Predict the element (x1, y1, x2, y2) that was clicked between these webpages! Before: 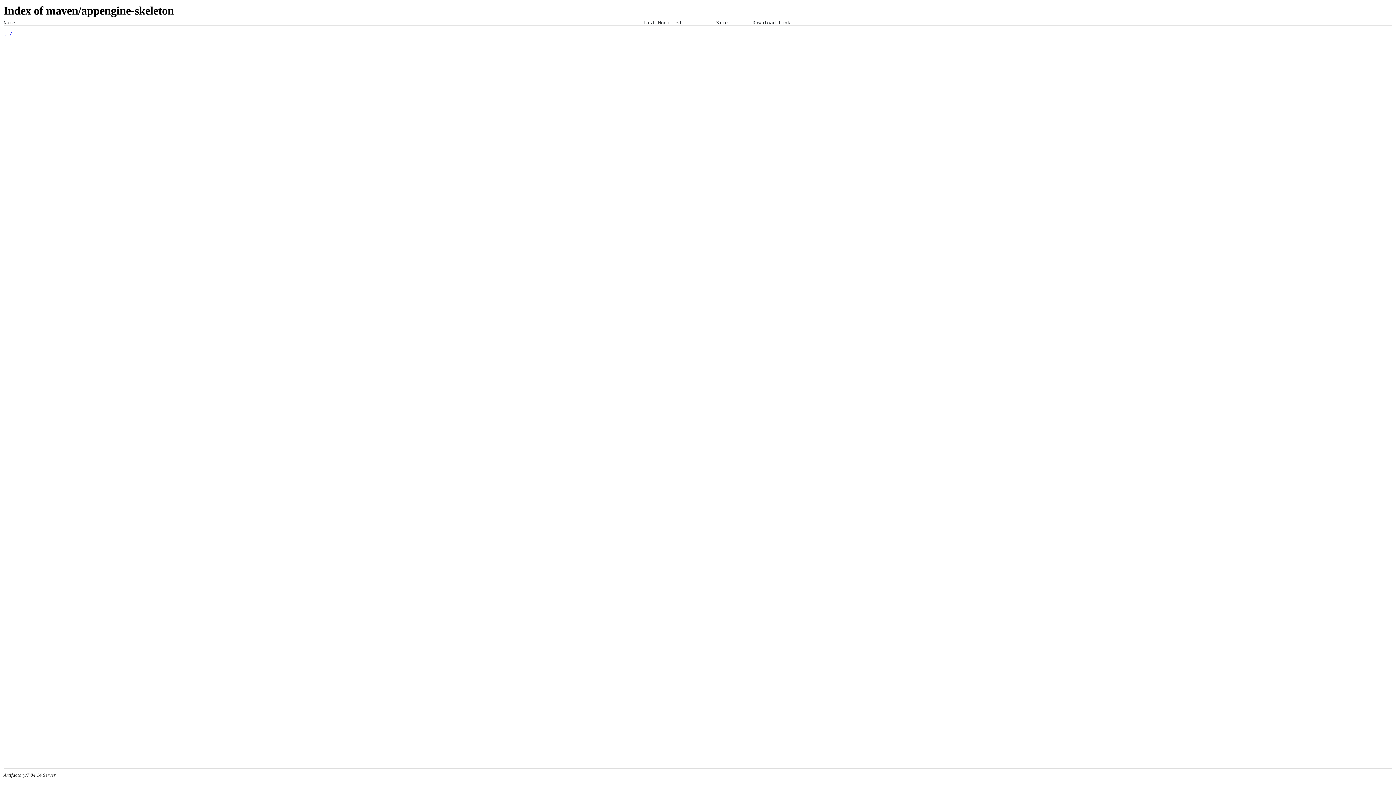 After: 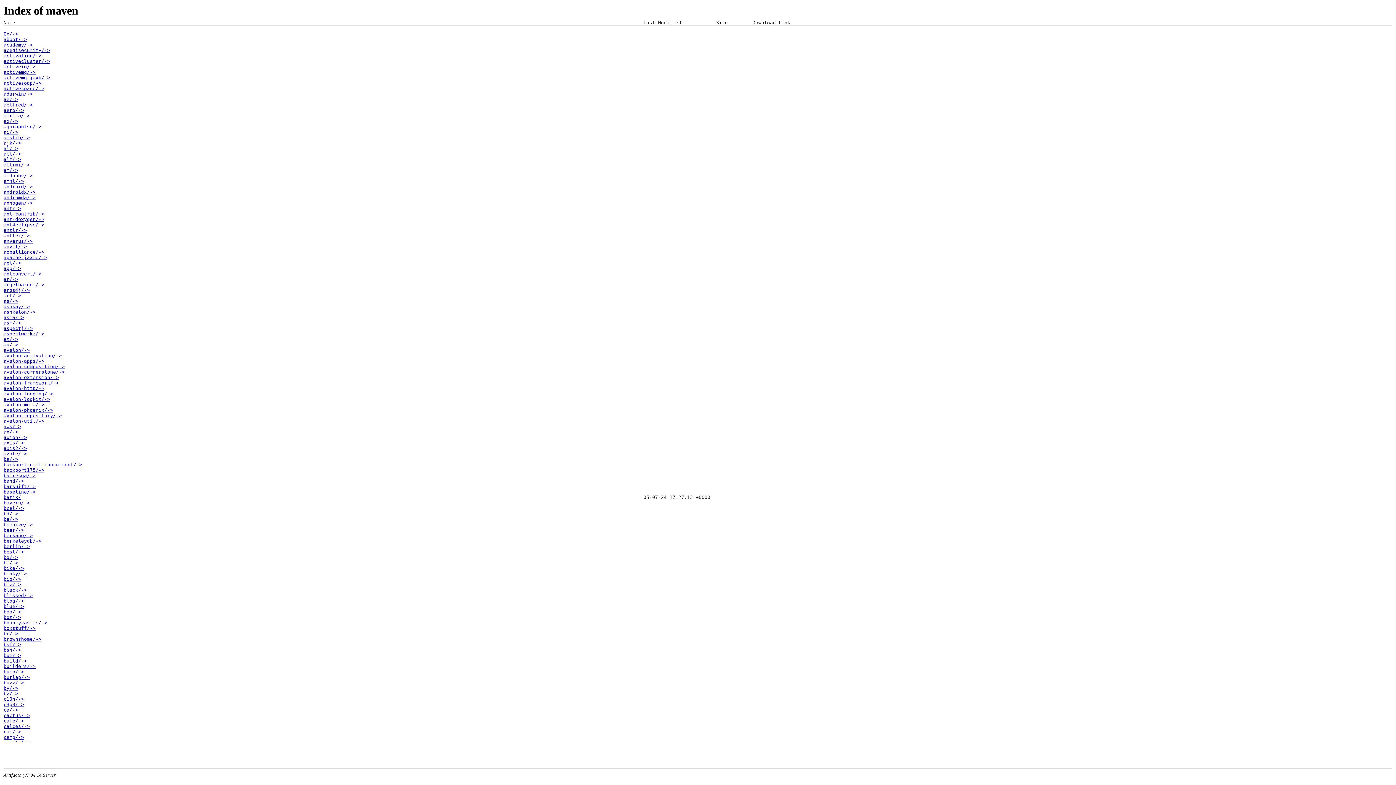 Action: label: ../ bbox: (3, 31, 12, 36)